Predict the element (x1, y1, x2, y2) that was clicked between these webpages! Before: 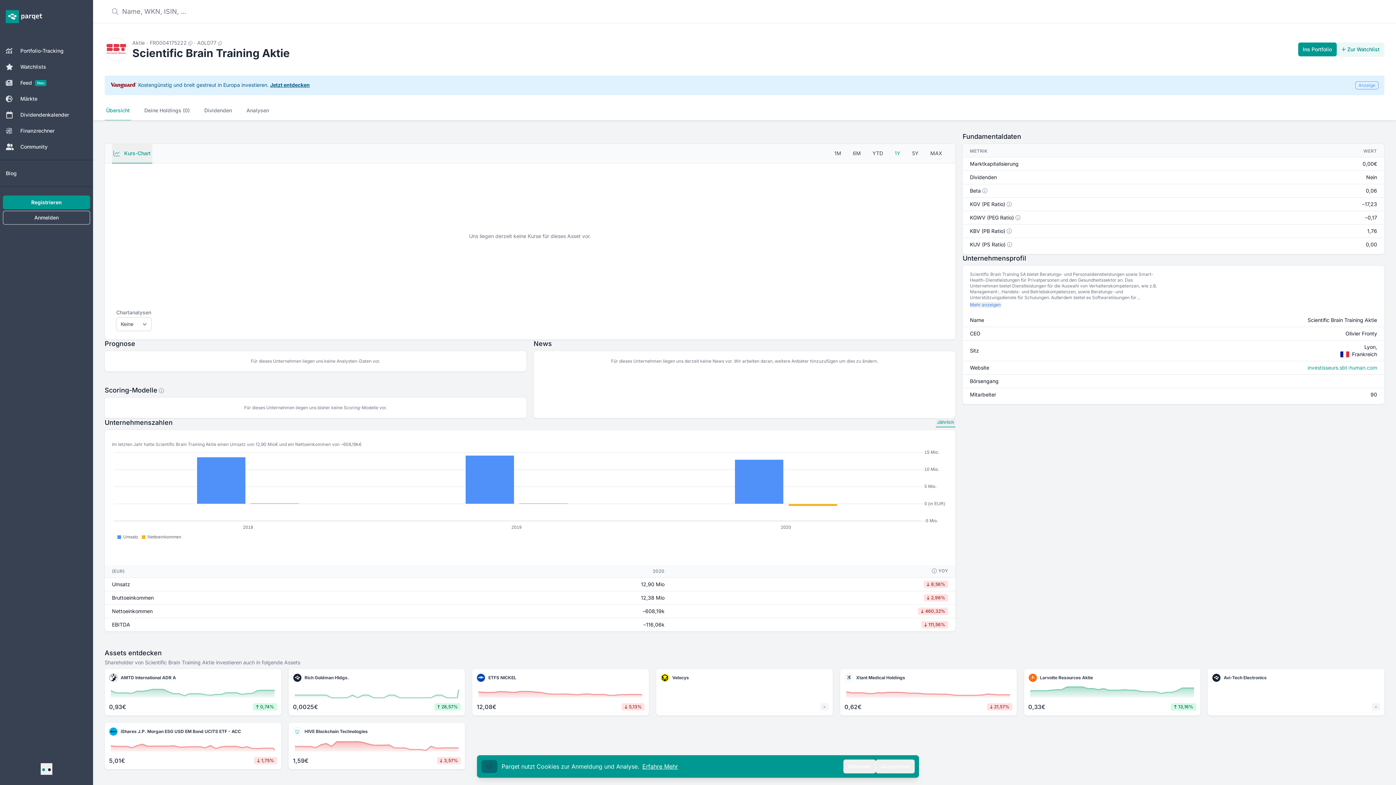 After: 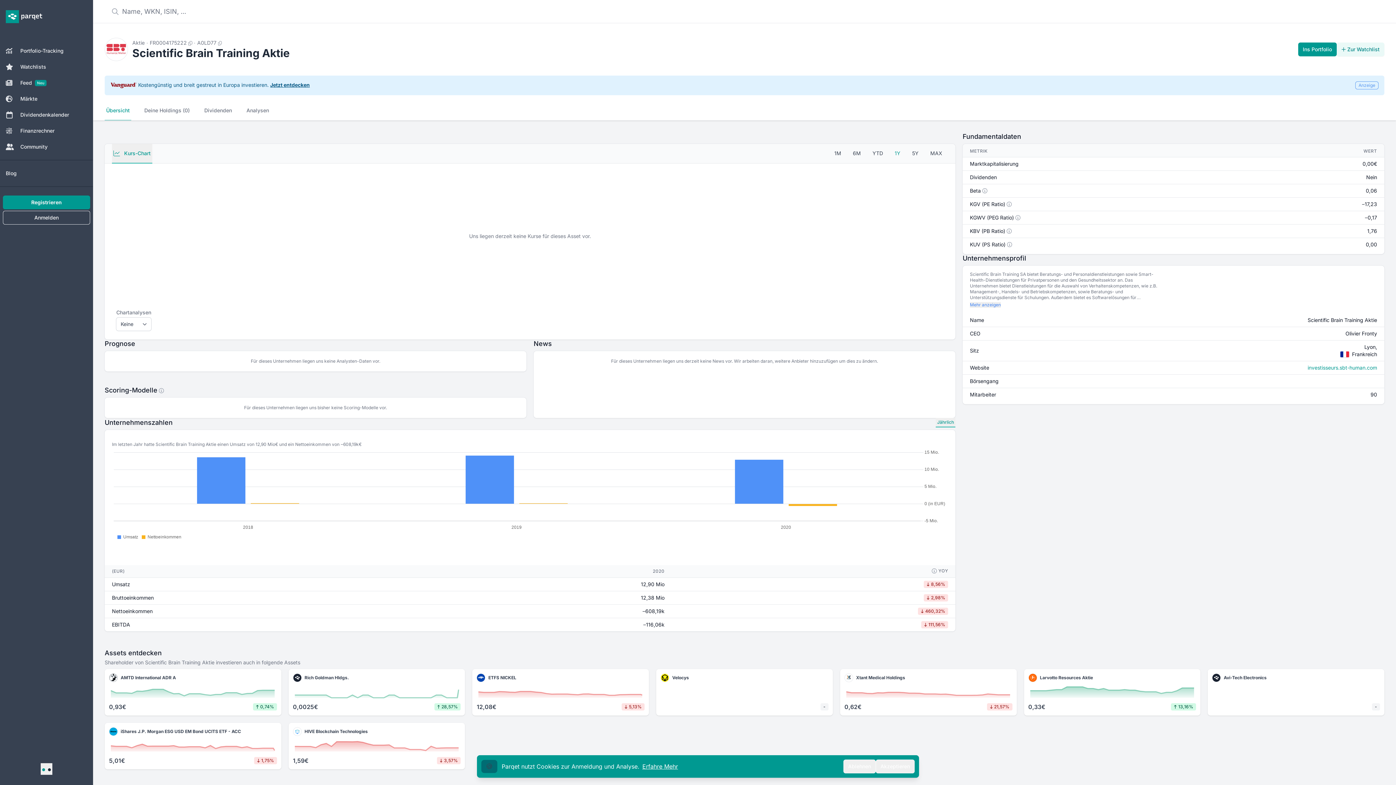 Action: bbox: (104, 101, 131, 120) label: Übersicht